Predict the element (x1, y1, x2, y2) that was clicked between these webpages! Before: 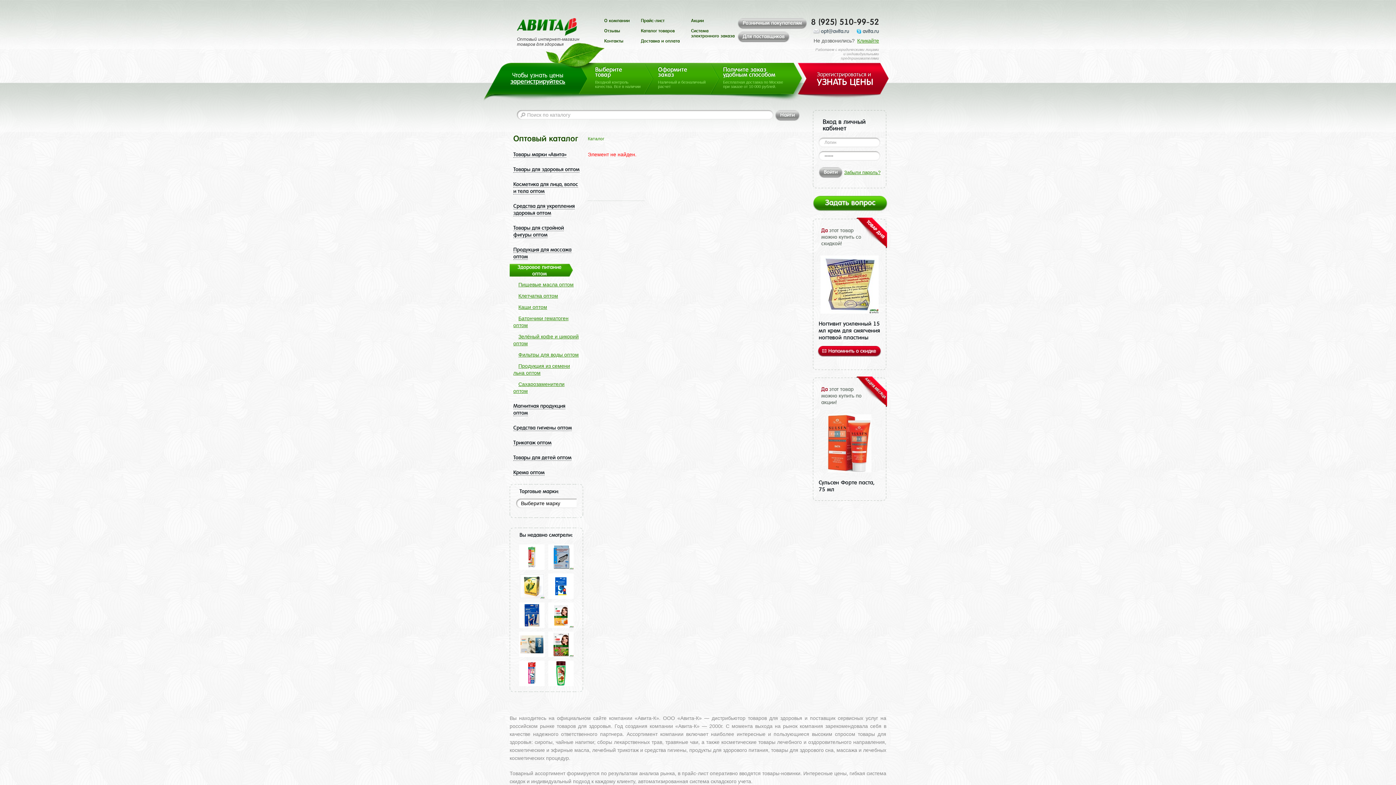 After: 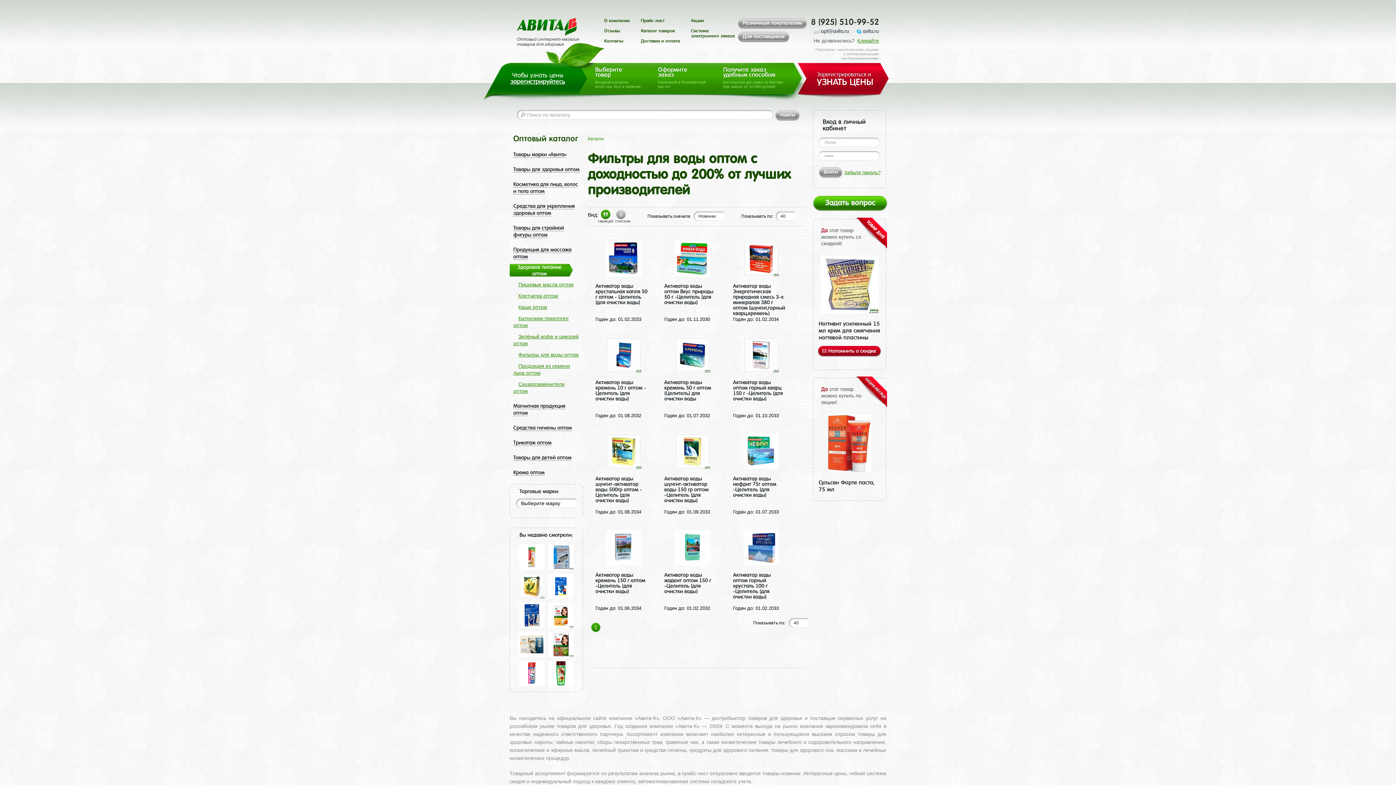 Action: label: Фильтры для воды оптом bbox: (518, 352, 578, 357)